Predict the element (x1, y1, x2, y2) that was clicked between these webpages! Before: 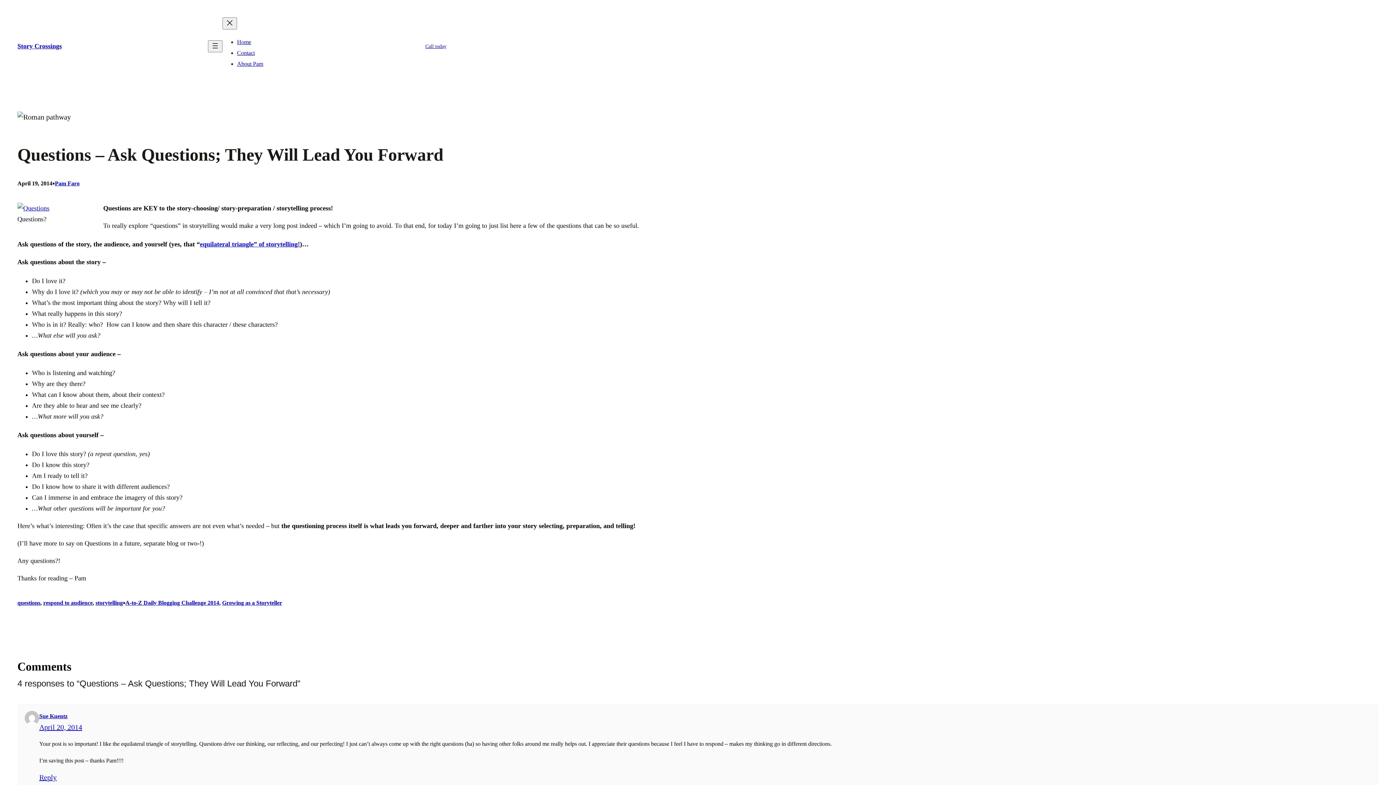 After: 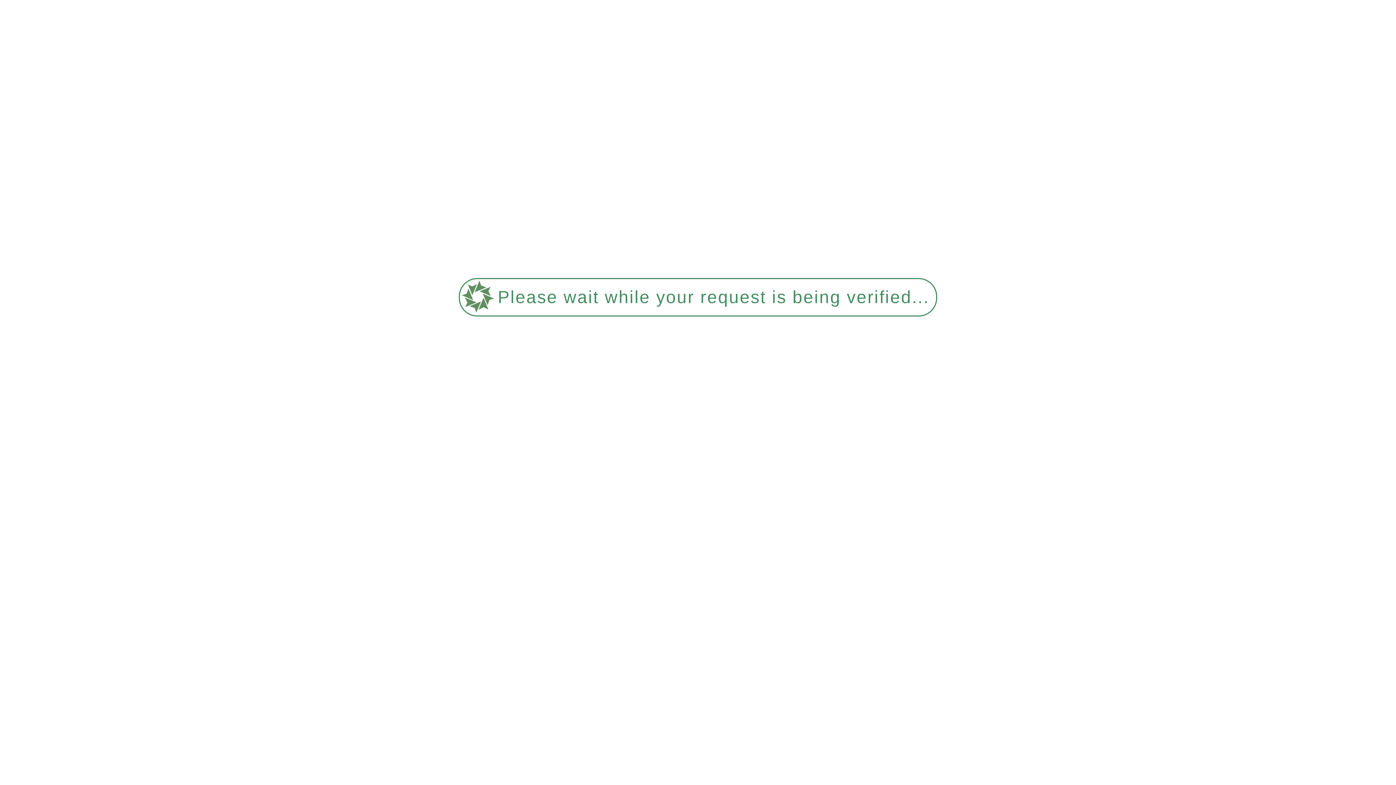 Action: label: equilateral triangle” of storytelling! bbox: (200, 240, 300, 247)